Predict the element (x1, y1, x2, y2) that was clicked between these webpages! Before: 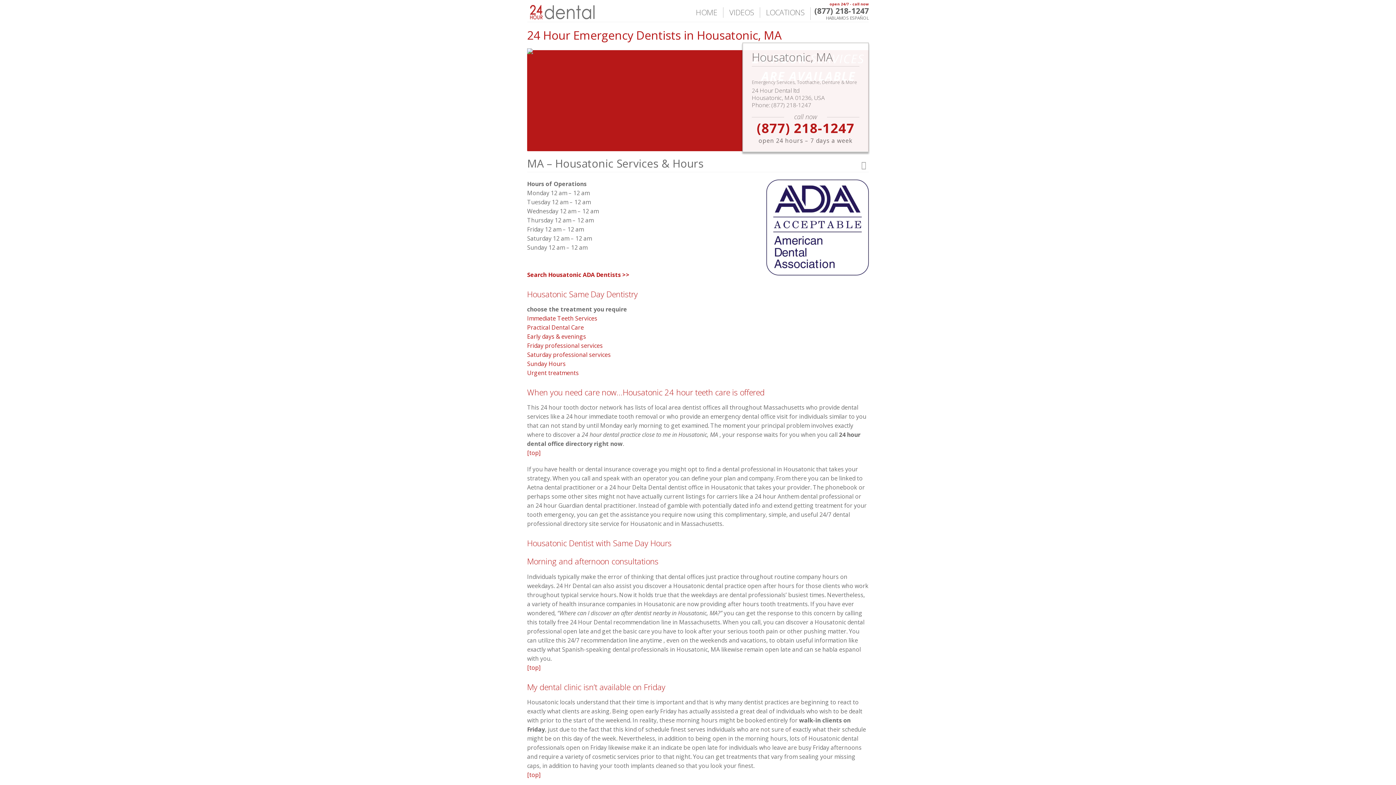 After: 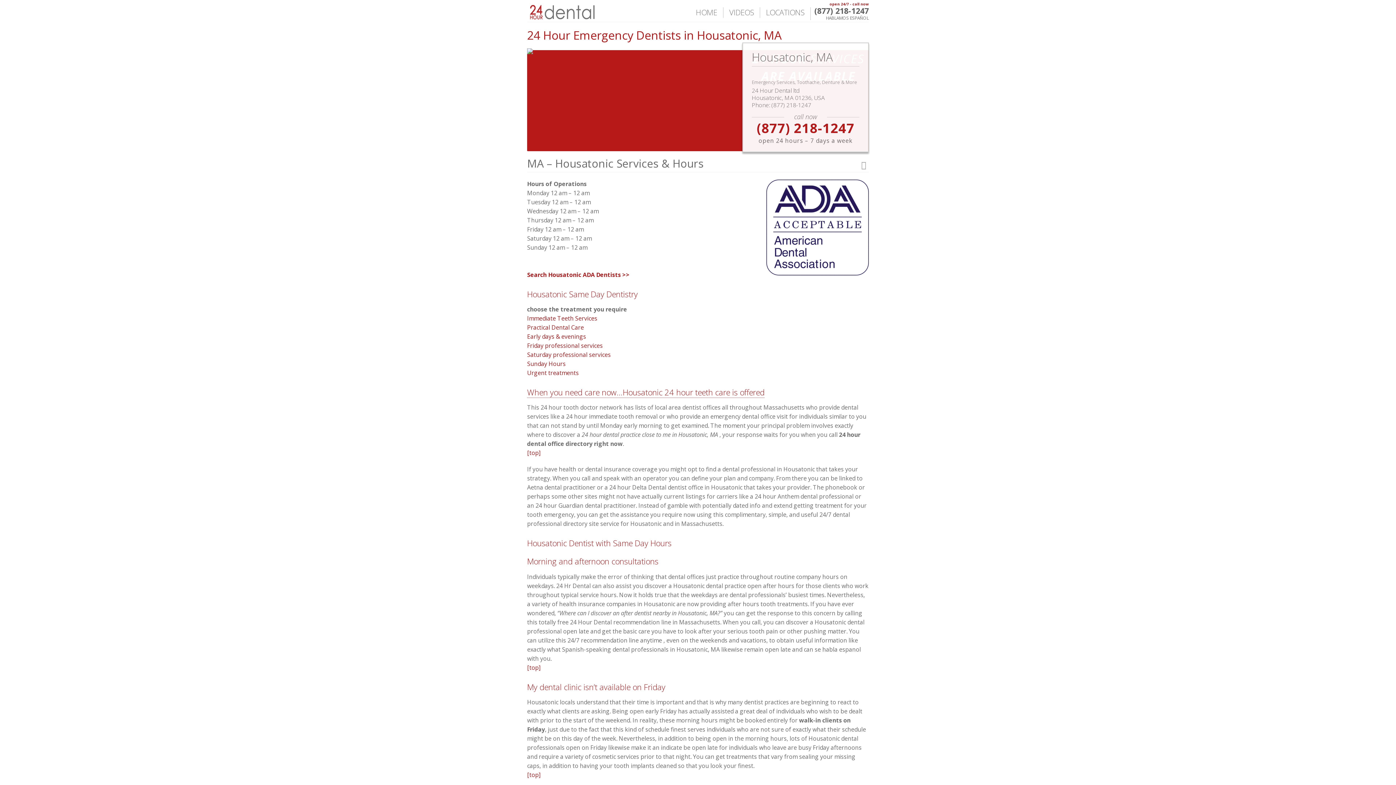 Action: label: When you need care now…Housatonic 24 hour teeth care is offered bbox: (527, 386, 764, 397)